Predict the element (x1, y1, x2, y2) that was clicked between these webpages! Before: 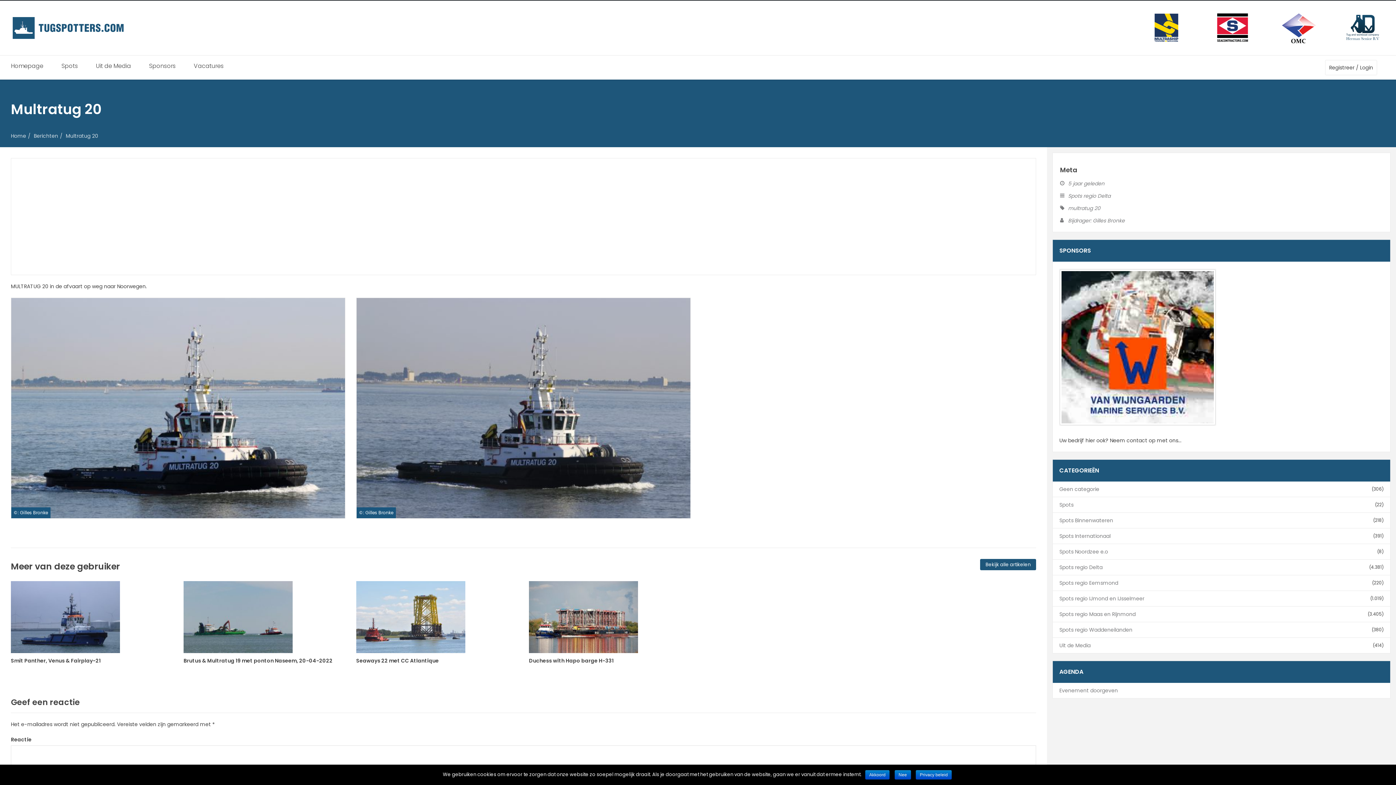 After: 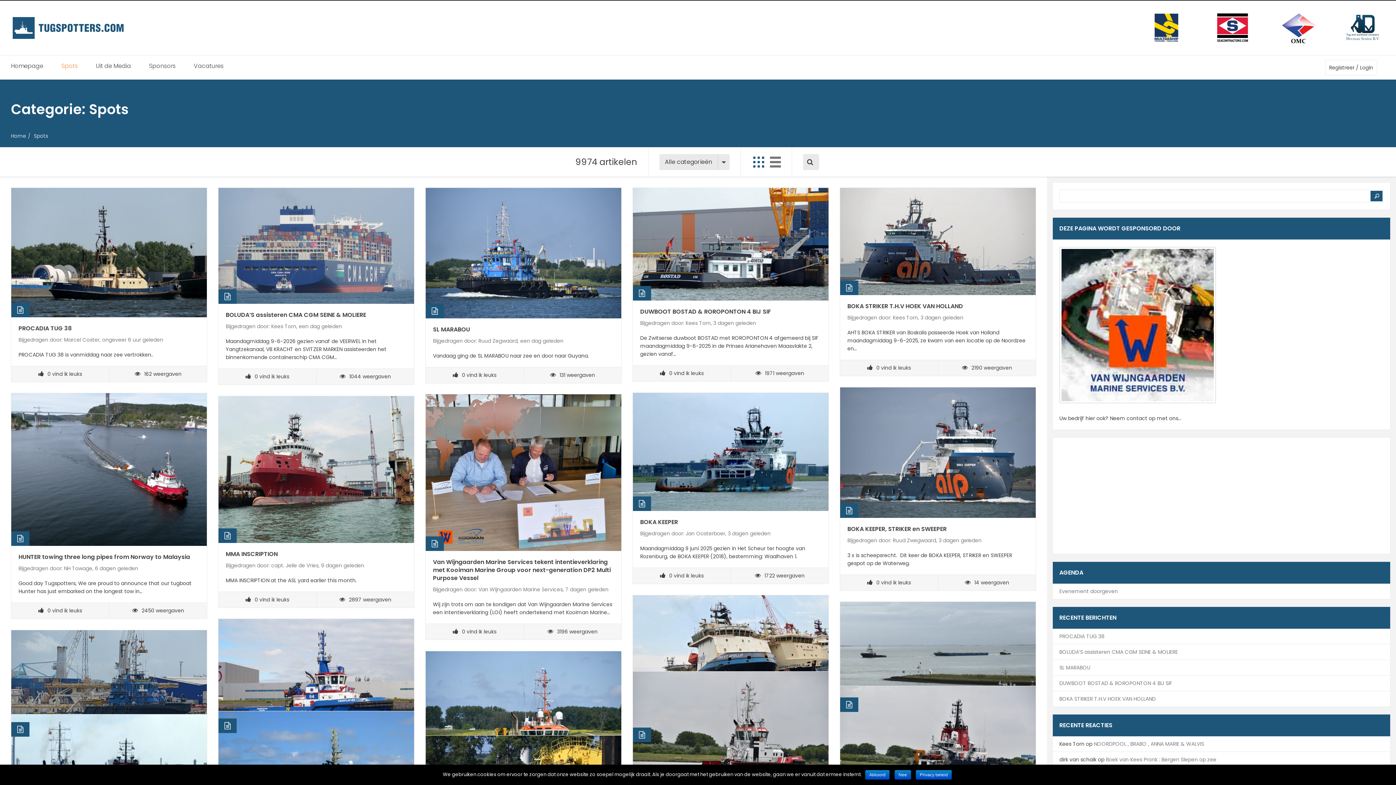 Action: bbox: (1059, 501, 1073, 509) label: Spots